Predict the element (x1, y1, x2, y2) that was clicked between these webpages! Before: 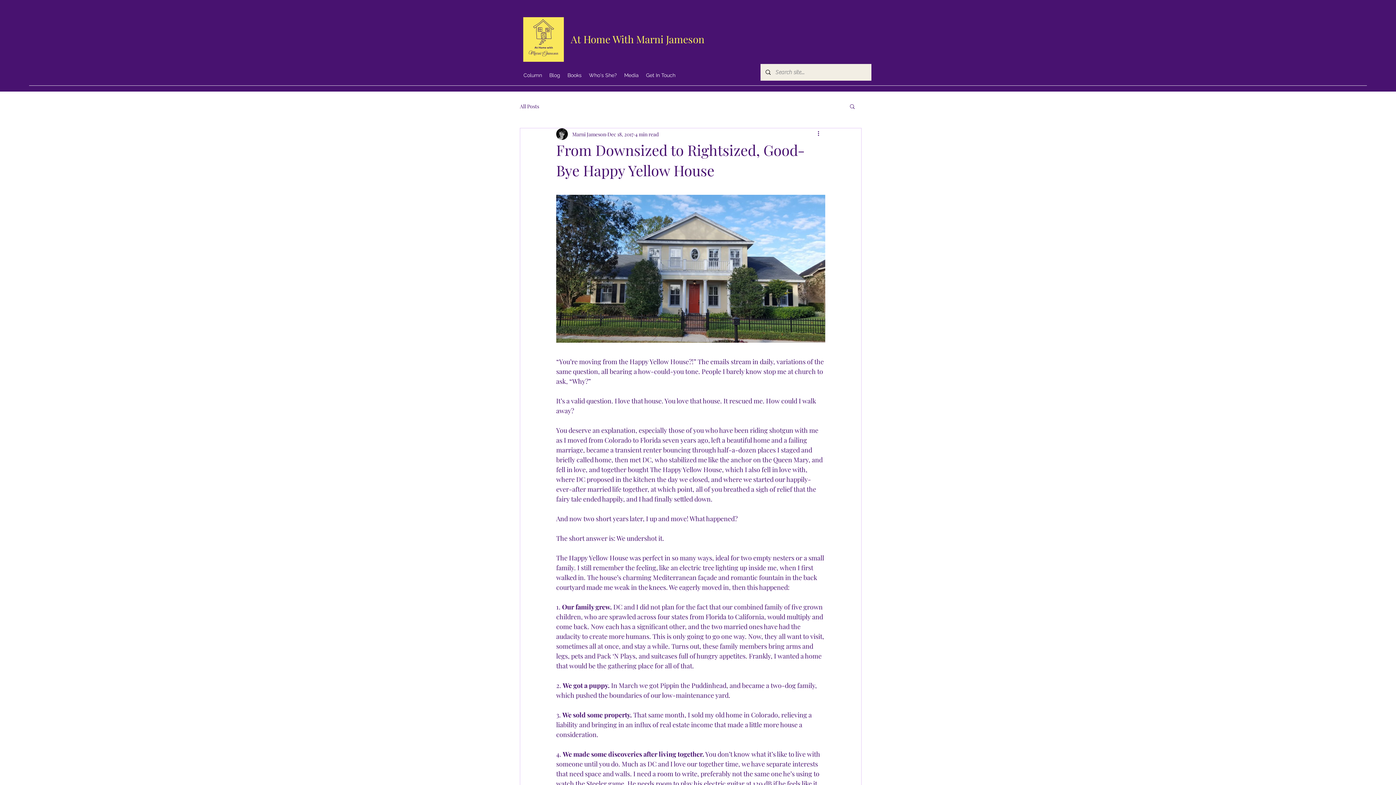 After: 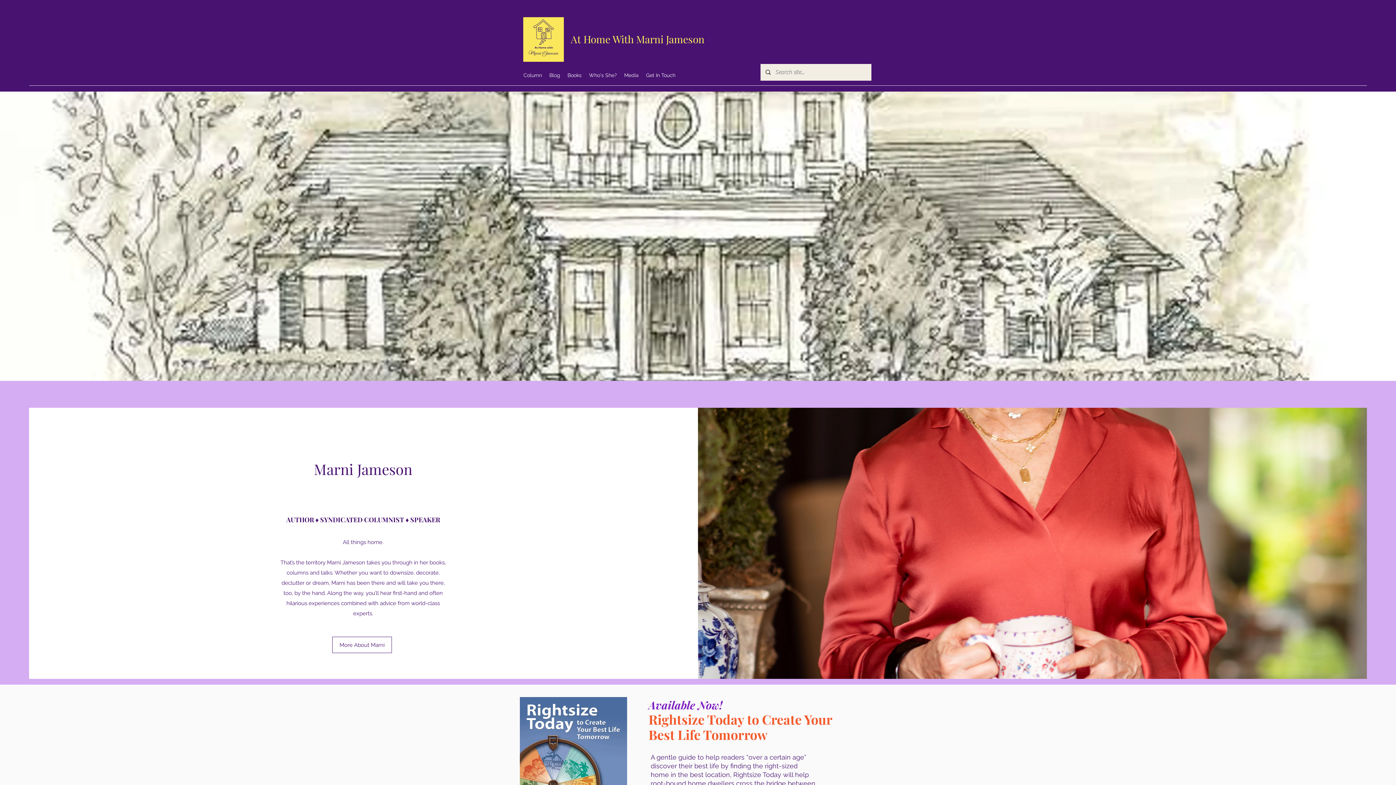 Action: bbox: (570, 32, 704, 45) label: At Home With Marni Jameson